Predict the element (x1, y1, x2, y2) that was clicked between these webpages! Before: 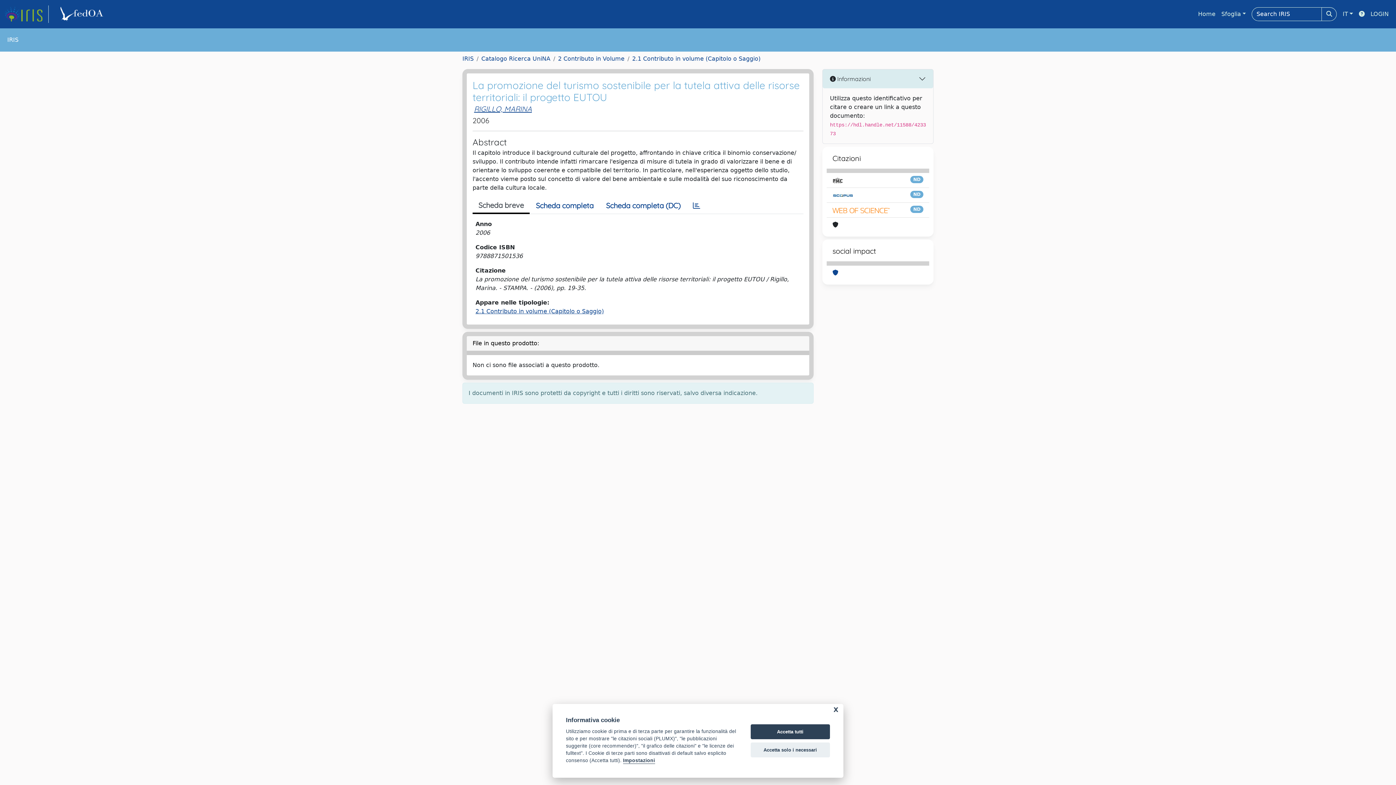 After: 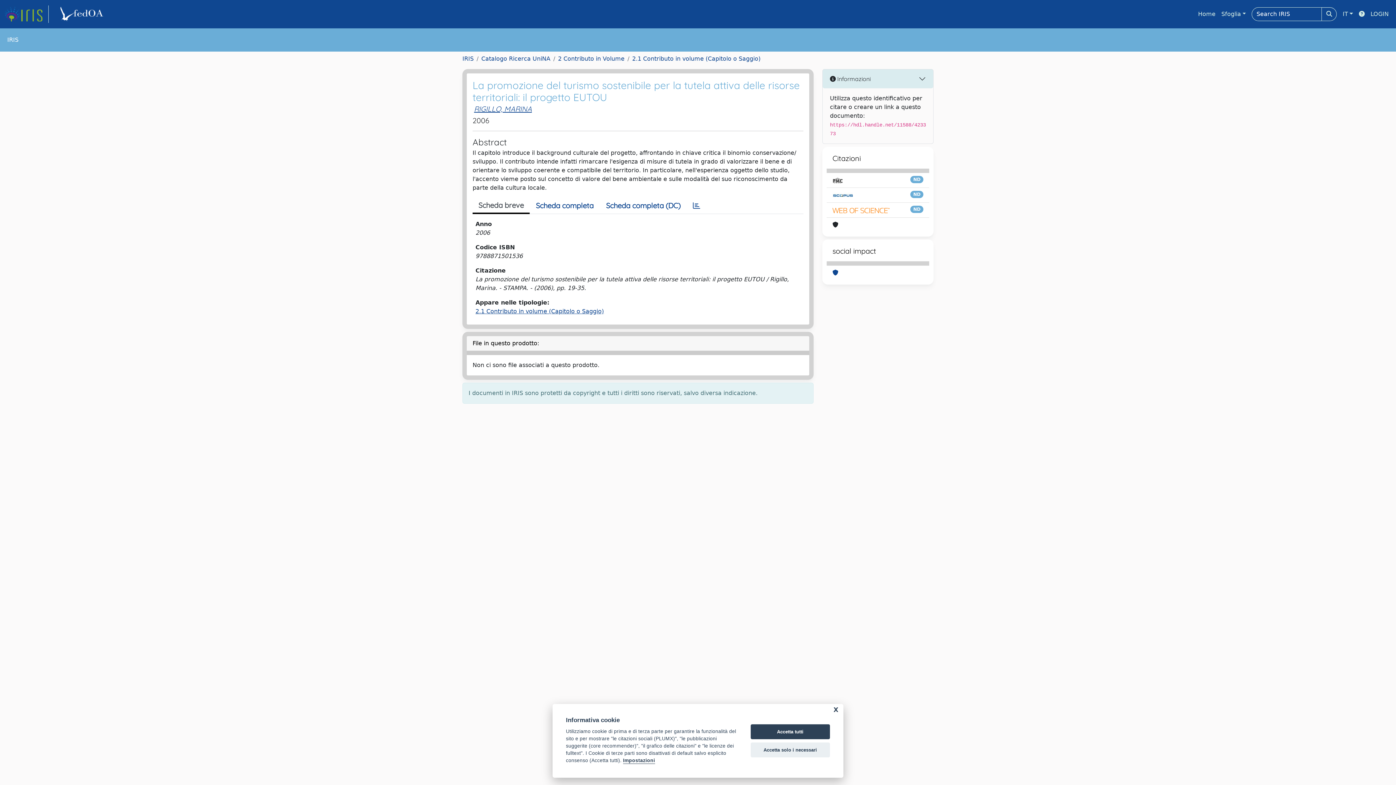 Action: bbox: (832, 190, 853, 199)